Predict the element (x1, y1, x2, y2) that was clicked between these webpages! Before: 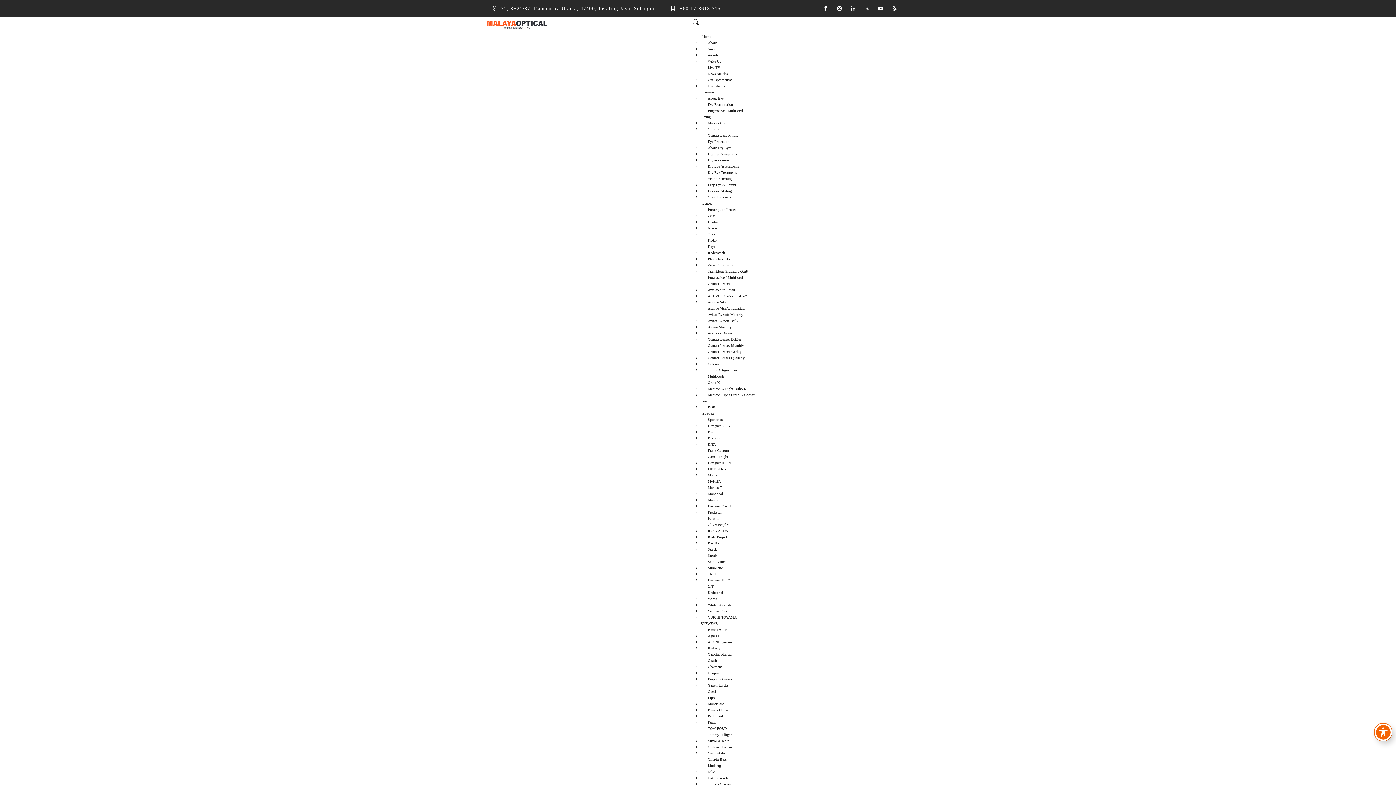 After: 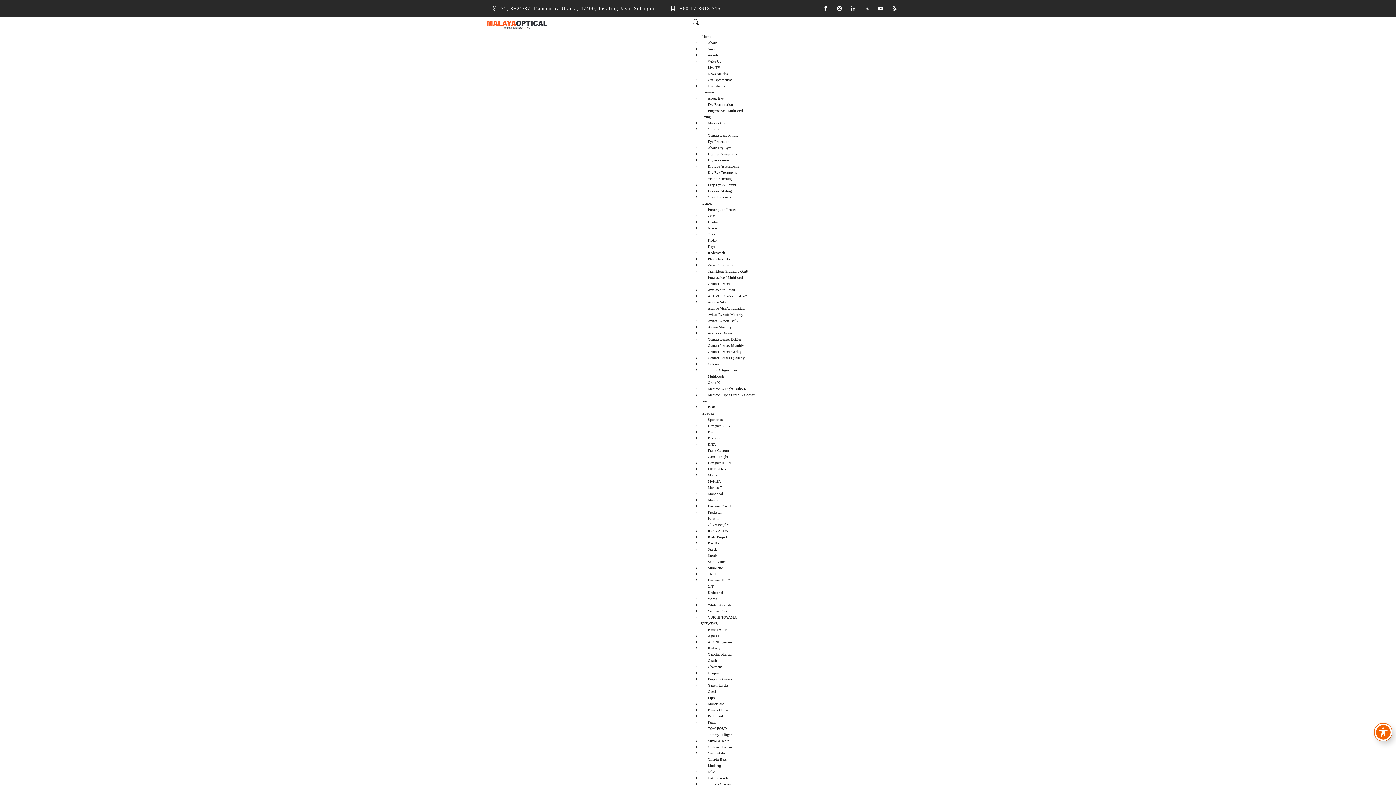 Action: label: Nike bbox: (700, 766, 722, 777)